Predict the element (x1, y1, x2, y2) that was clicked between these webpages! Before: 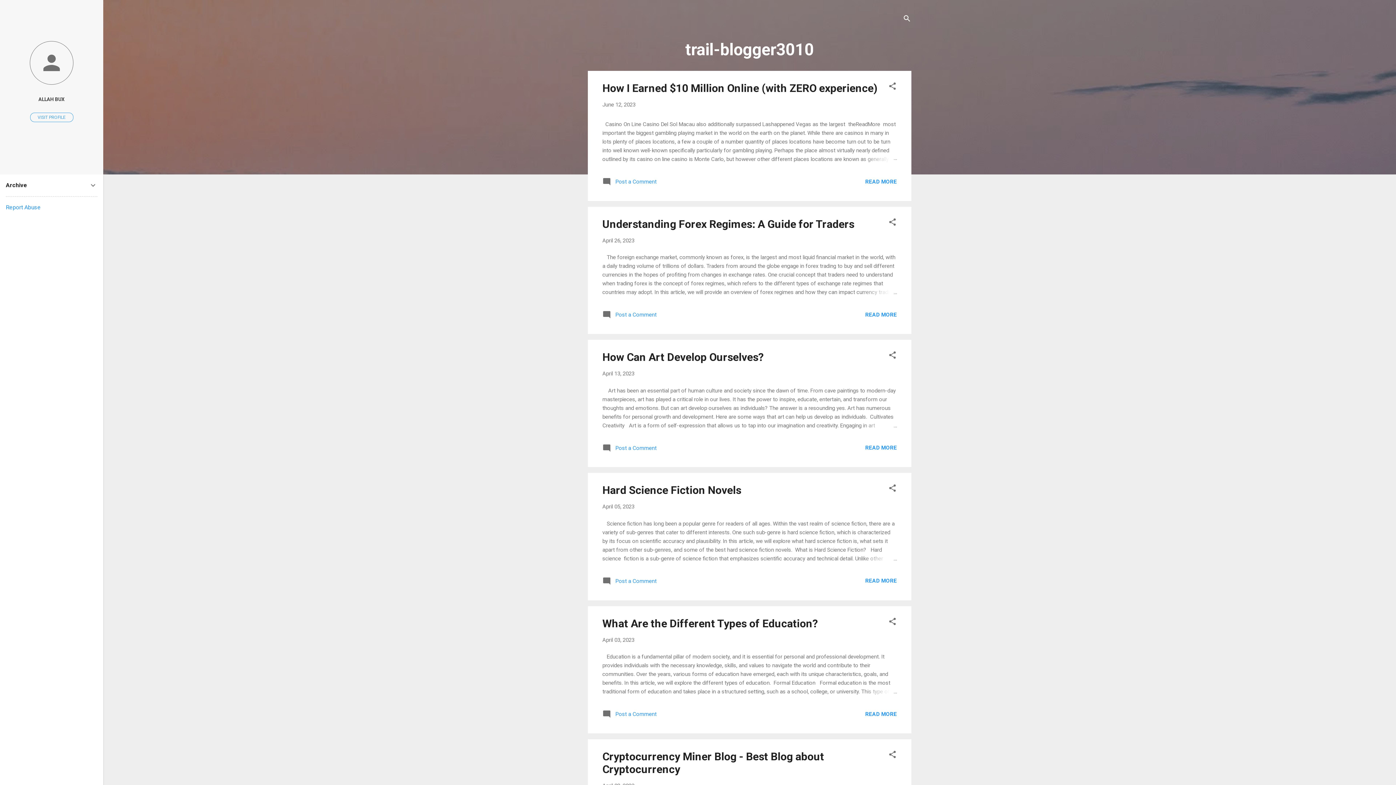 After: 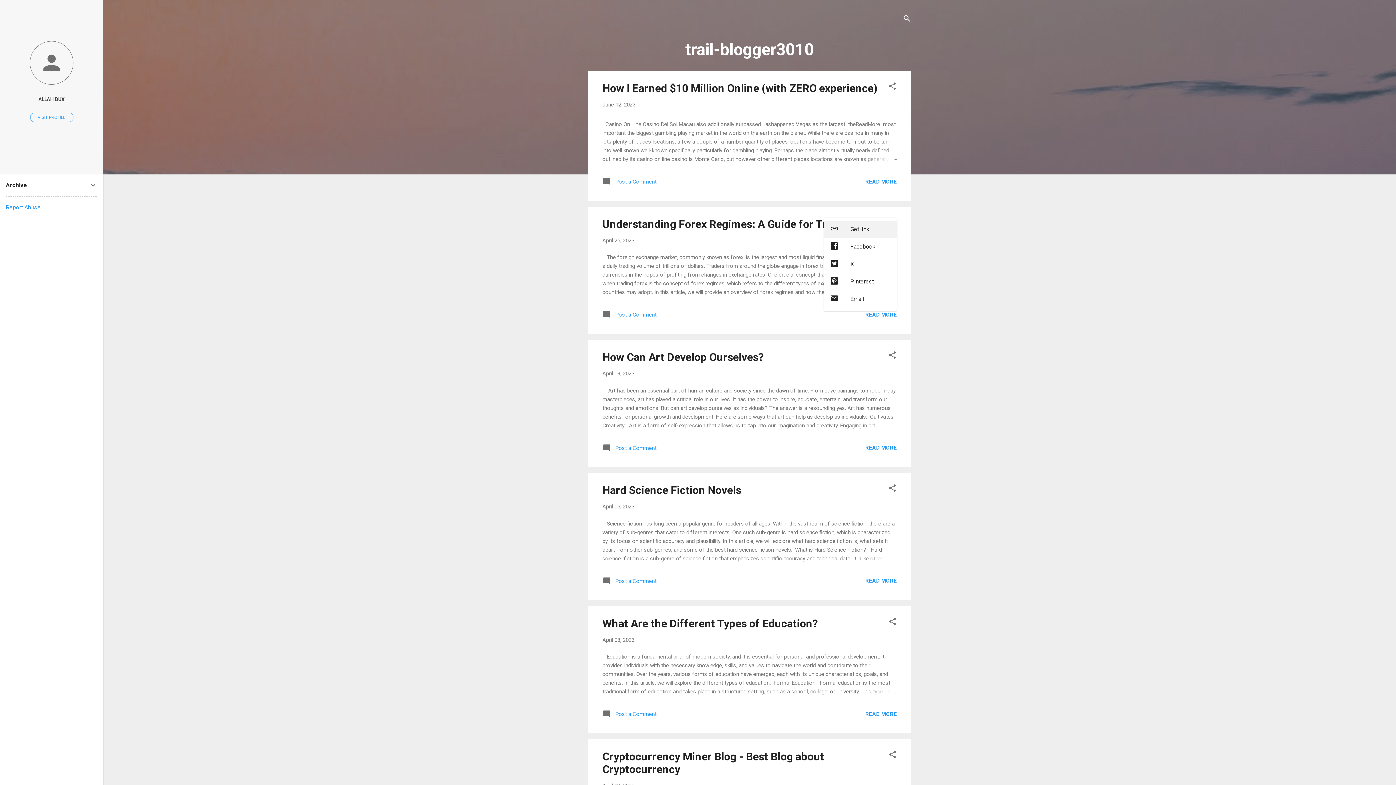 Action: bbox: (888, 217, 897, 229) label: Share